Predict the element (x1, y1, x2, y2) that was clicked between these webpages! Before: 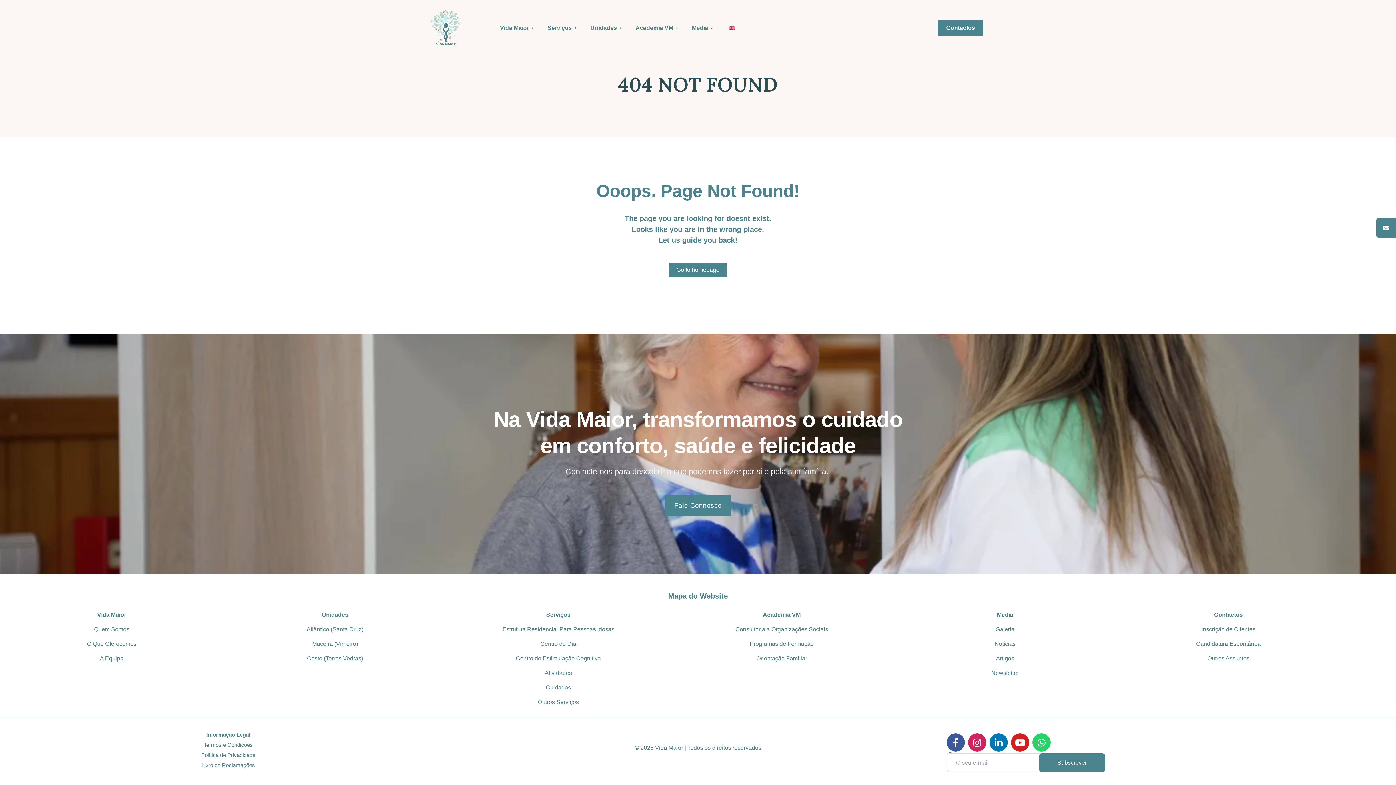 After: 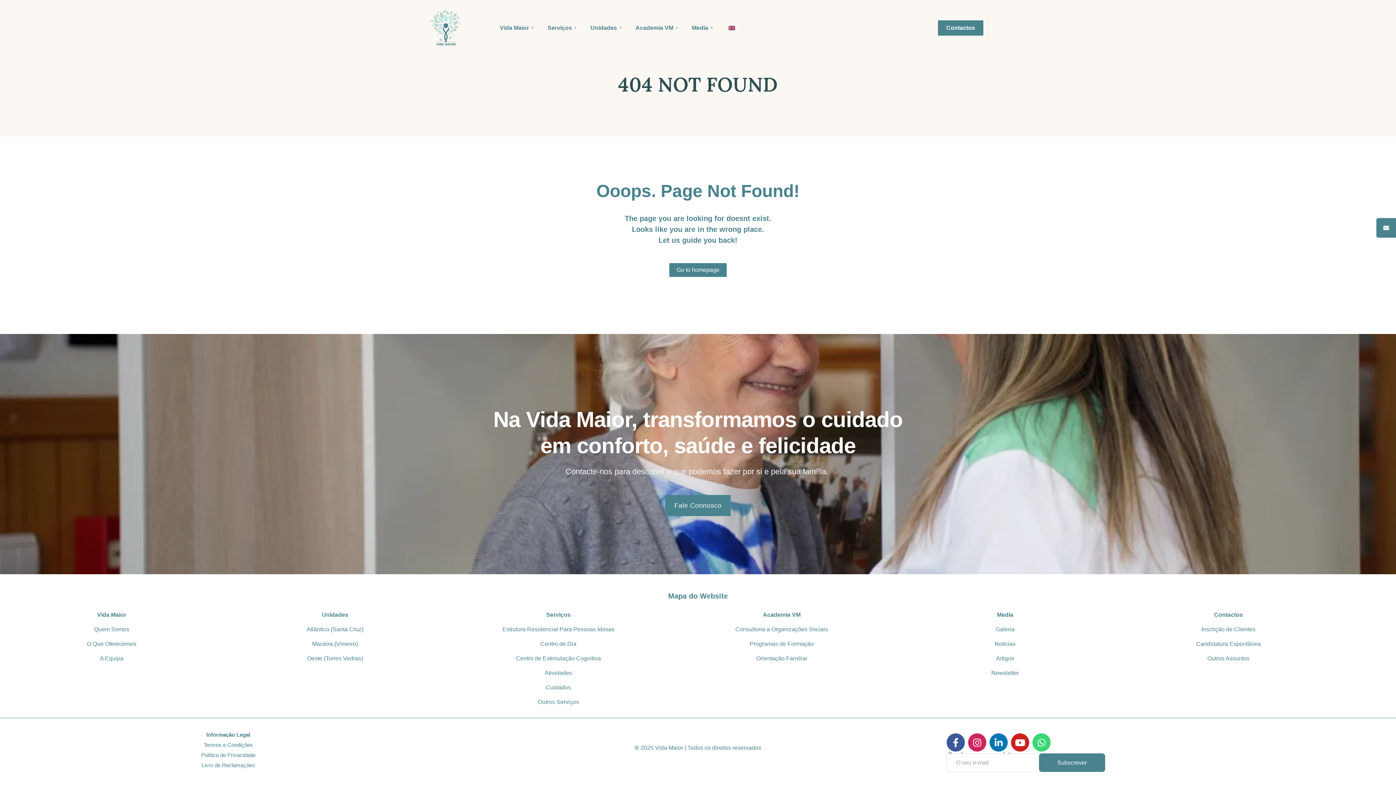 Action: bbox: (1032, 733, 1050, 752) label: Whatsapp